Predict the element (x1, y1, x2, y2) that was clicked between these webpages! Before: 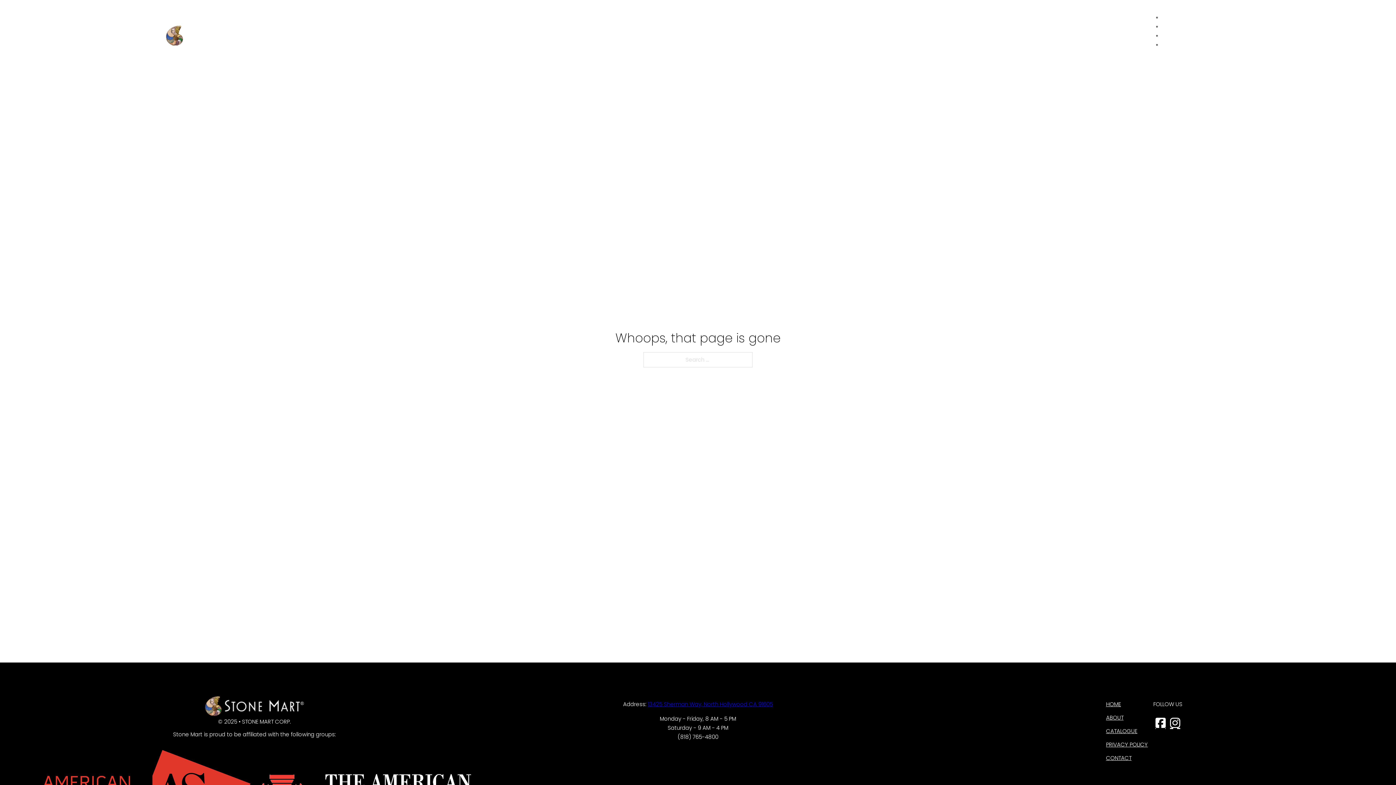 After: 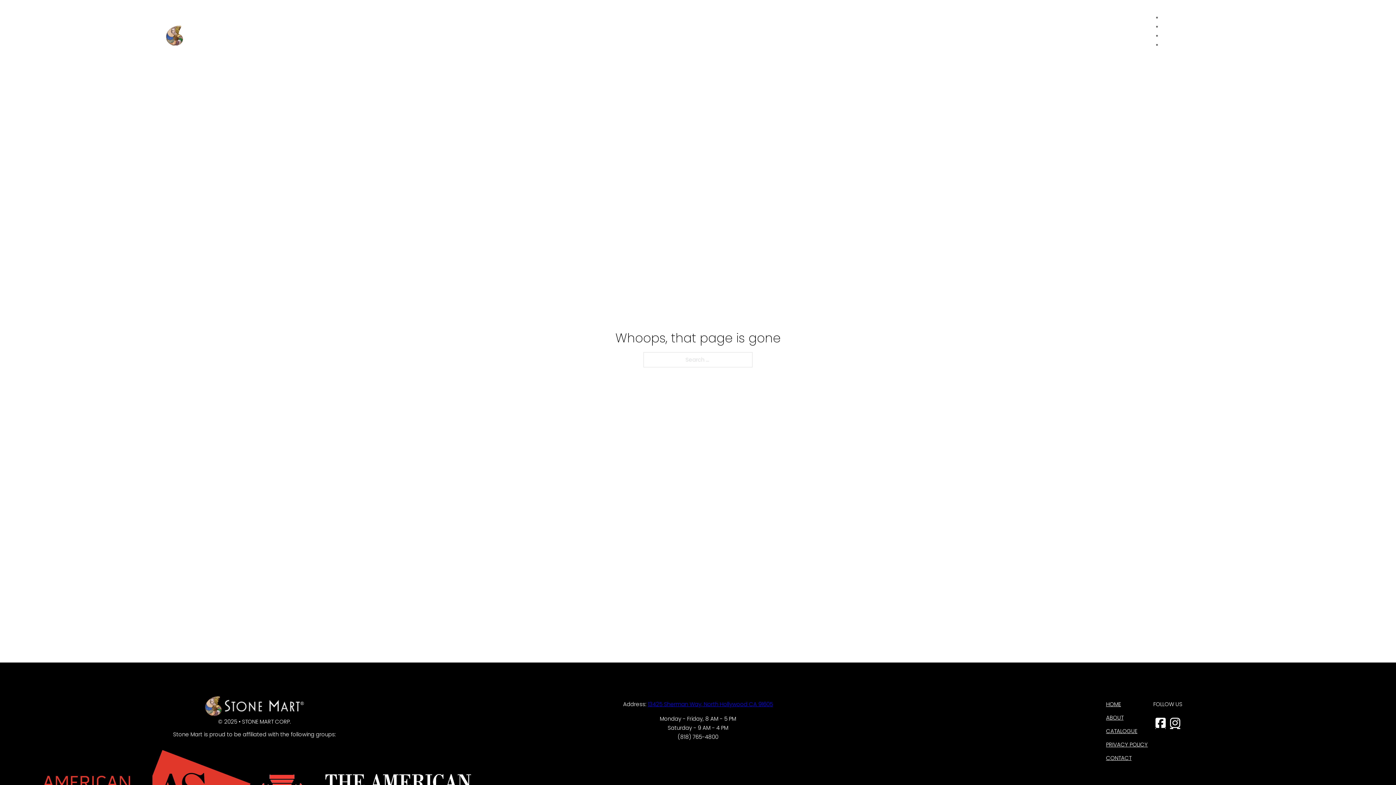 Action: bbox: (1219, 24, 1230, 46)